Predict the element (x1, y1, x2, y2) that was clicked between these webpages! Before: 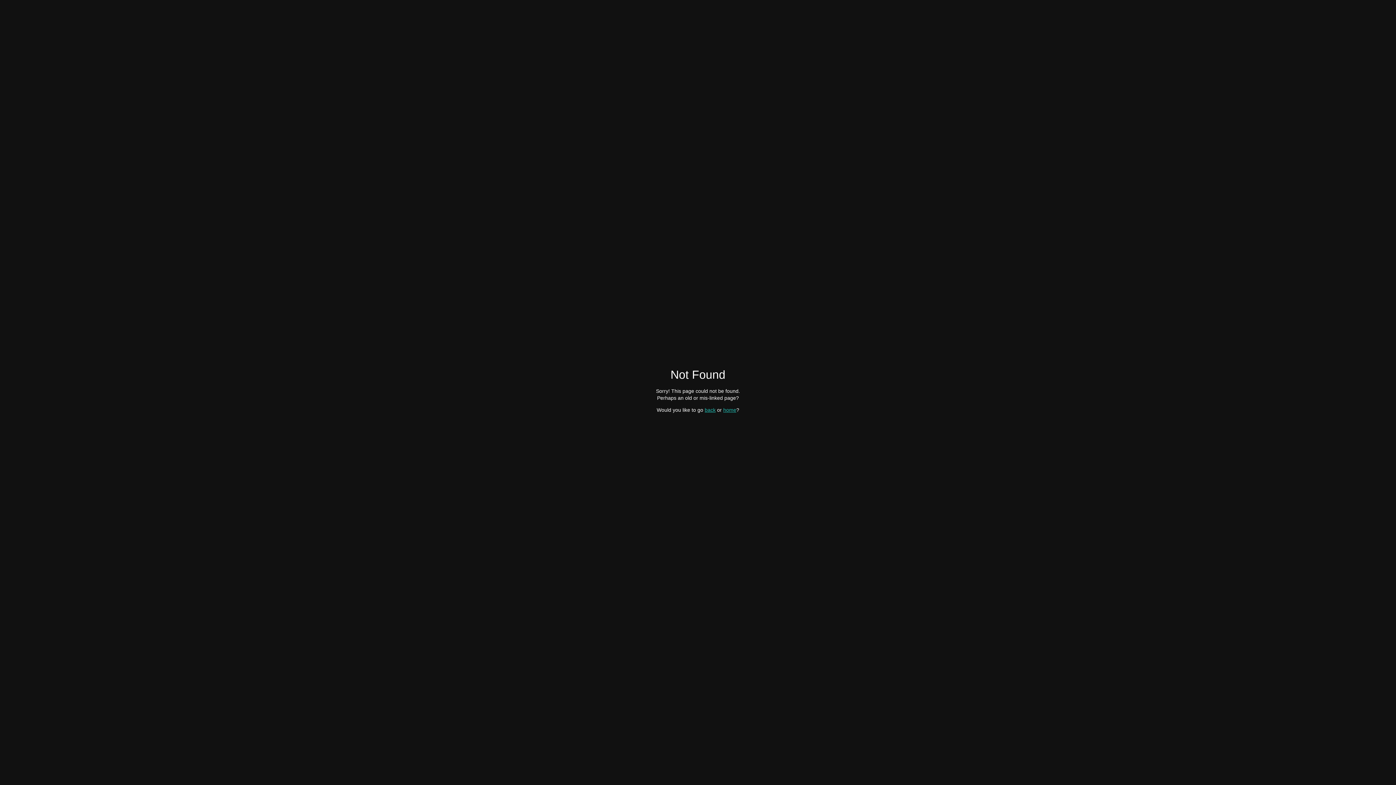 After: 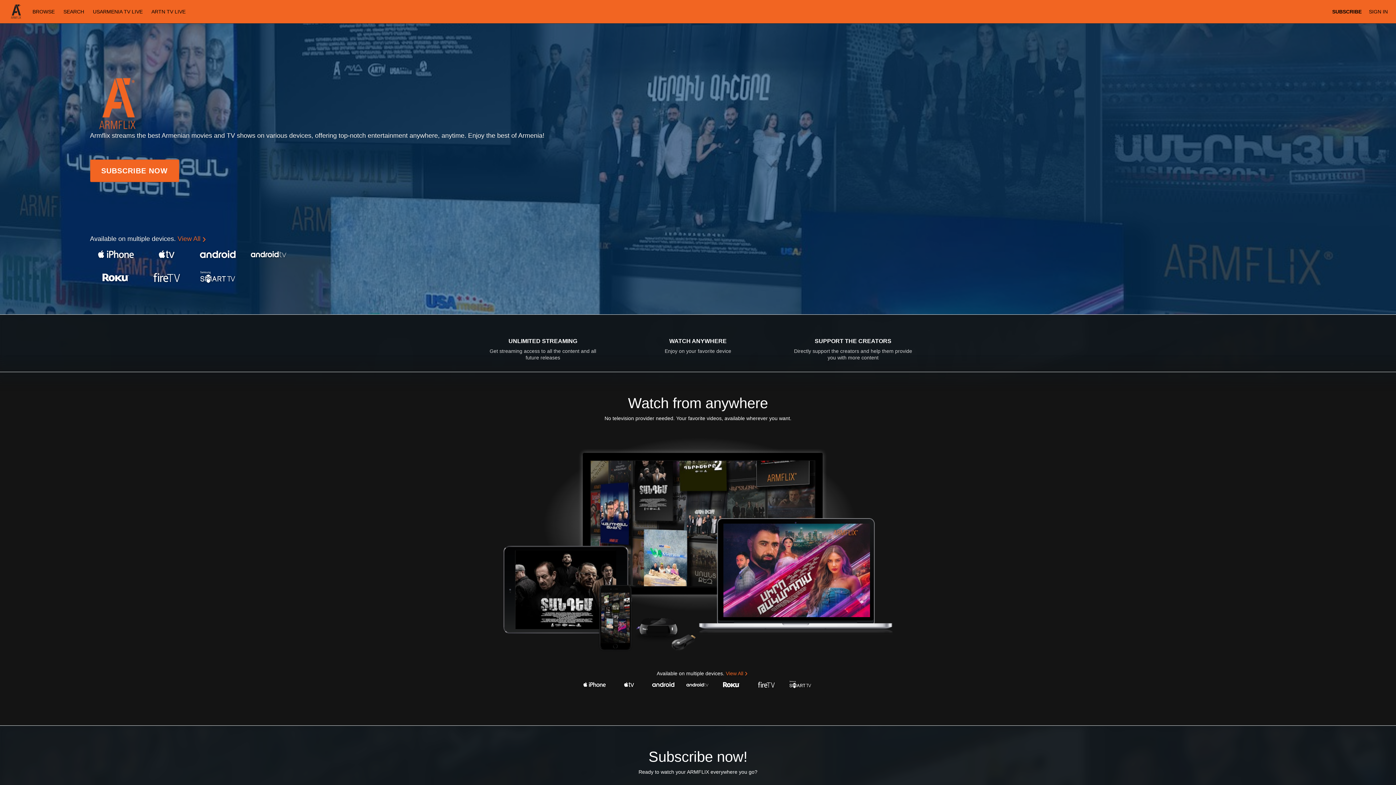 Action: bbox: (723, 407, 736, 412) label: home